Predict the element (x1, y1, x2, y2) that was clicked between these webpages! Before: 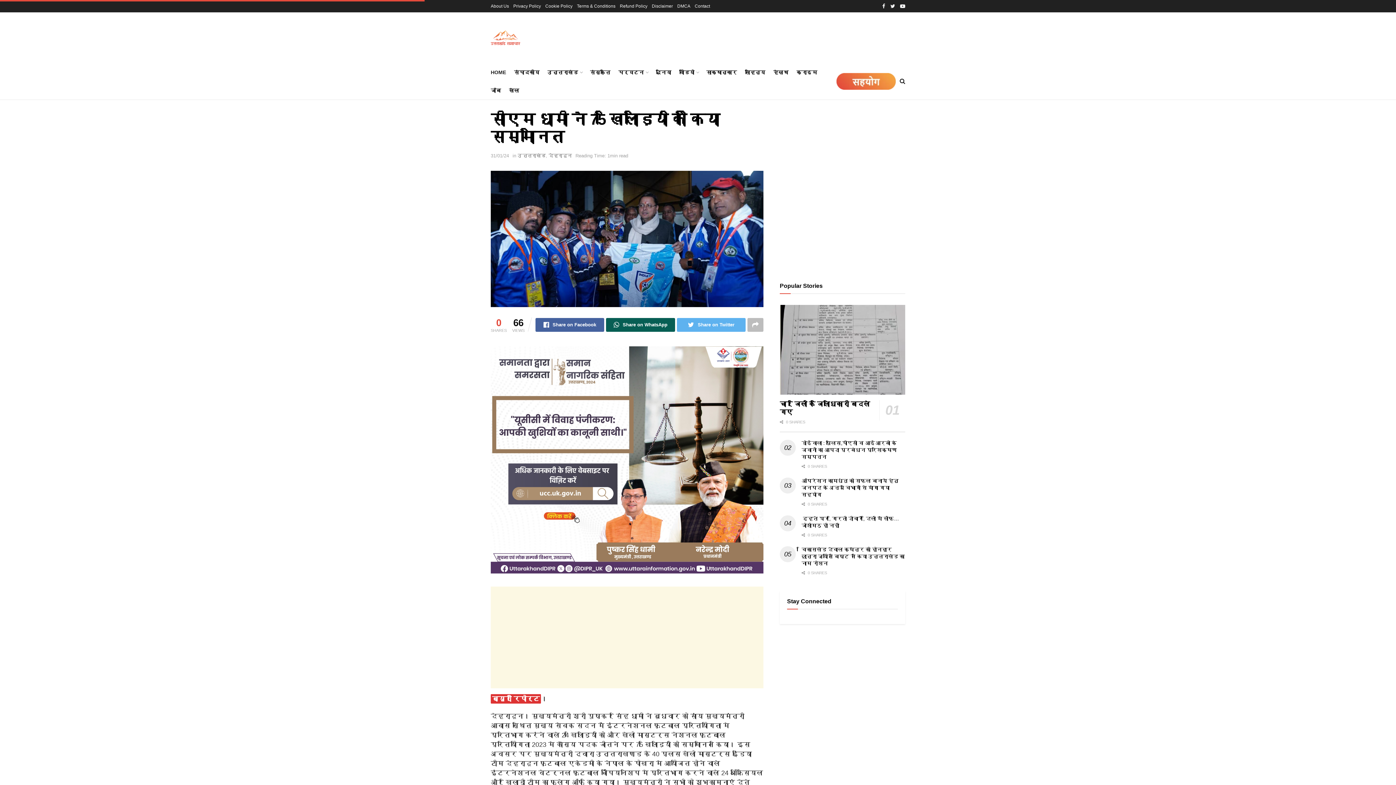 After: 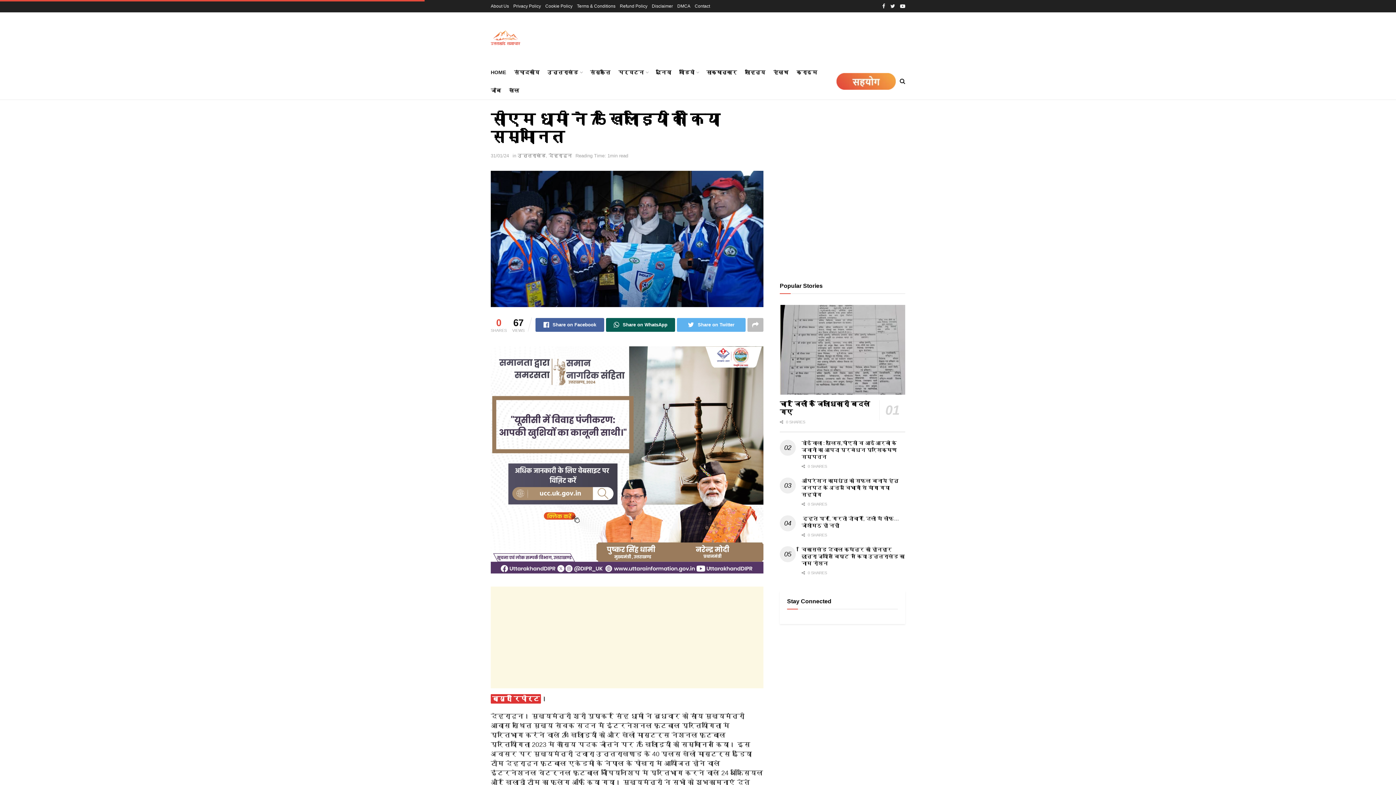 Action: label: 31/01/24 bbox: (490, 153, 509, 158)